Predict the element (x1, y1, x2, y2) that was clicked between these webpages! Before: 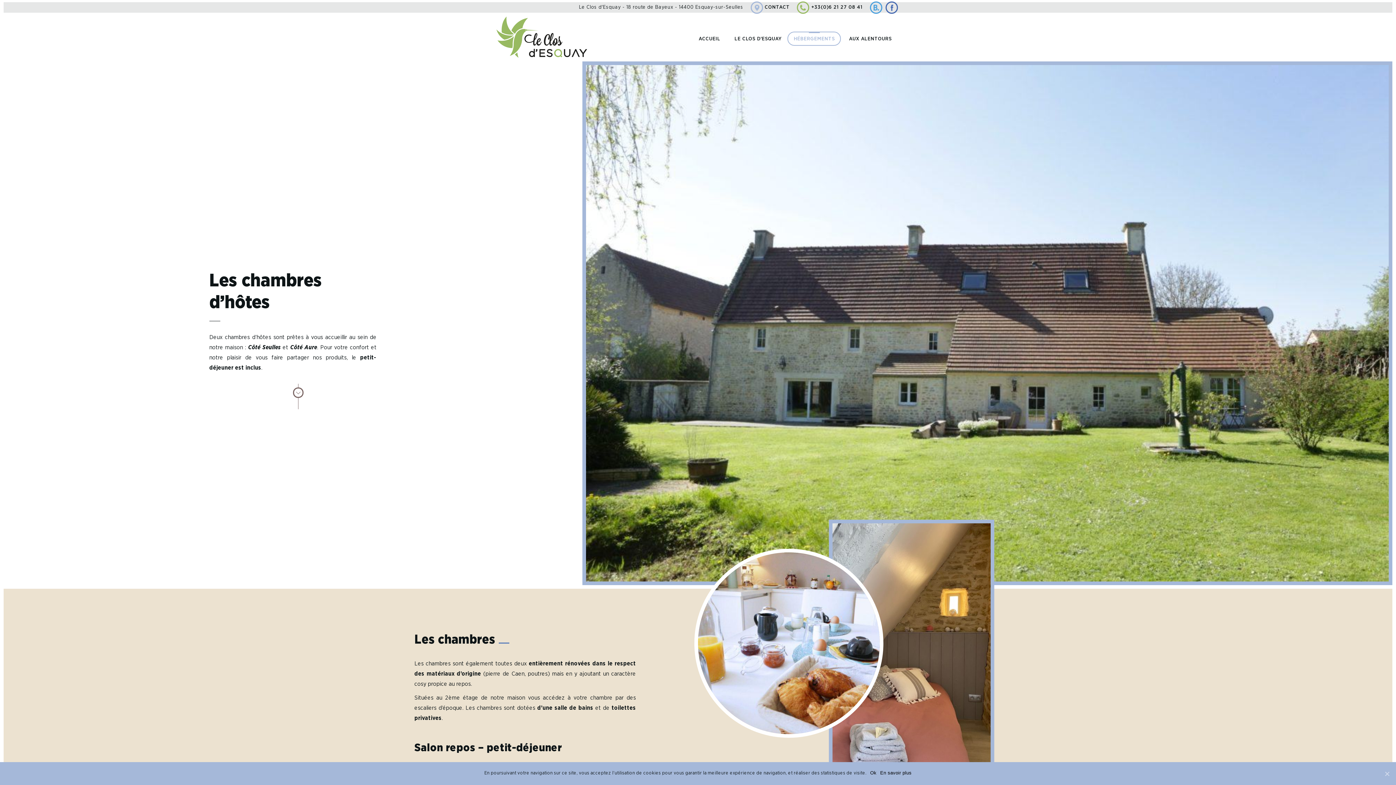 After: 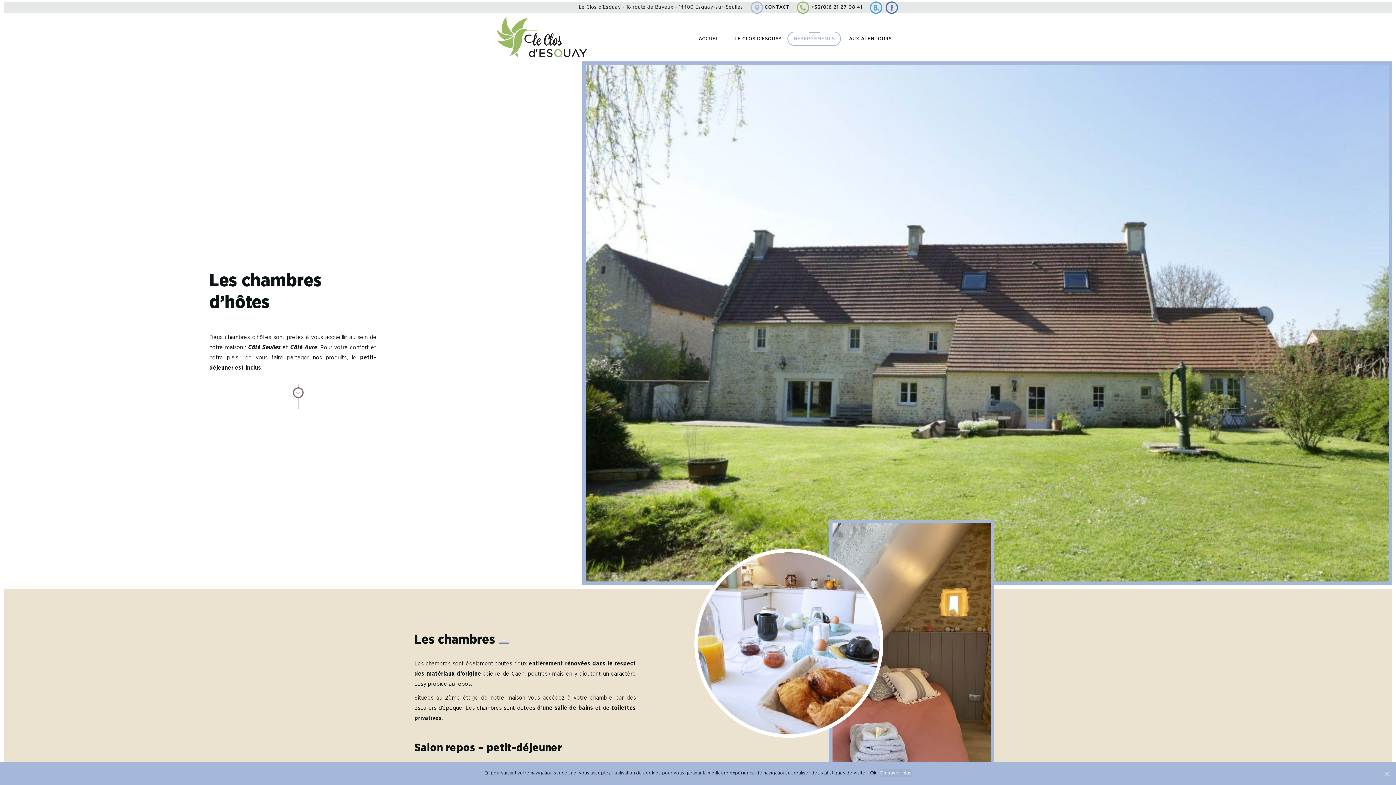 Action: bbox: (880, 769, 911, 777) label: En savoir plus